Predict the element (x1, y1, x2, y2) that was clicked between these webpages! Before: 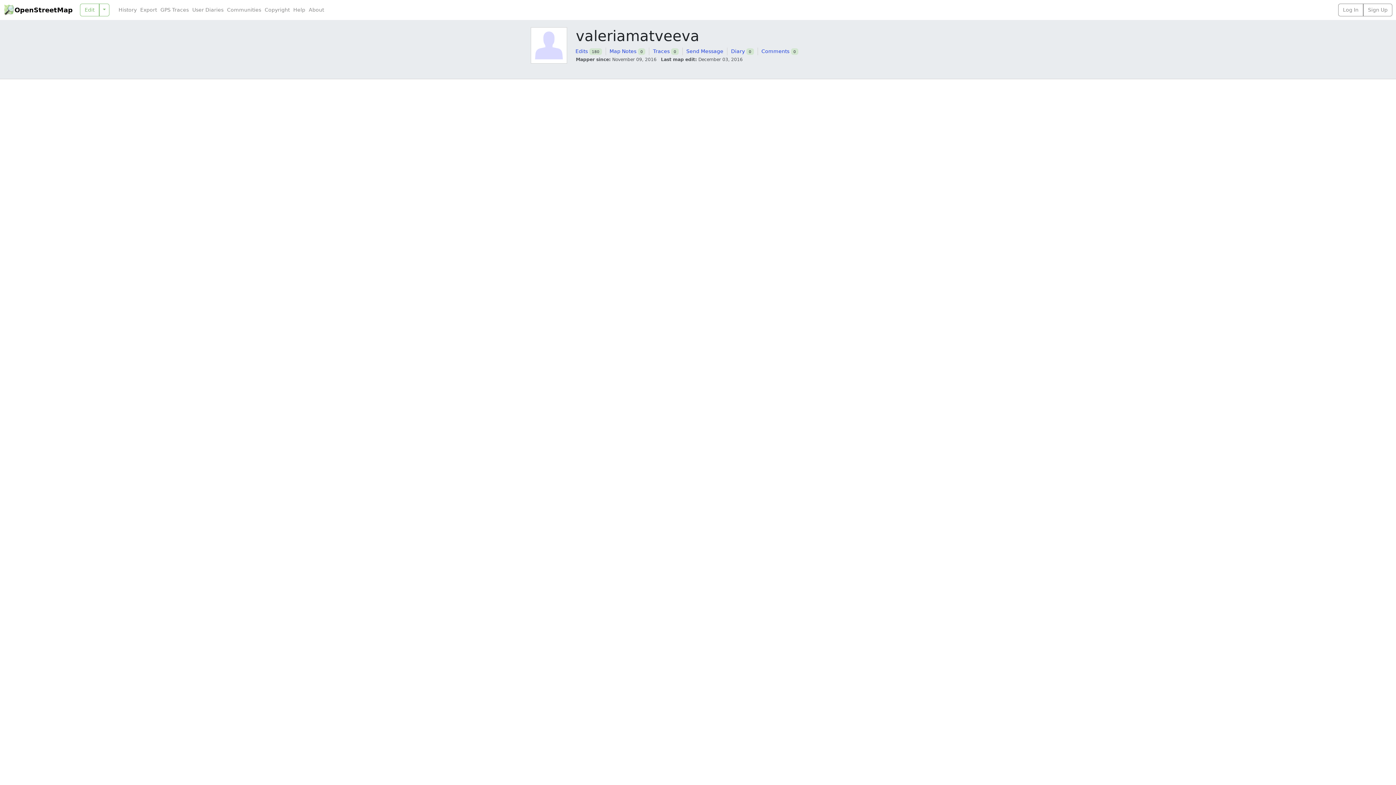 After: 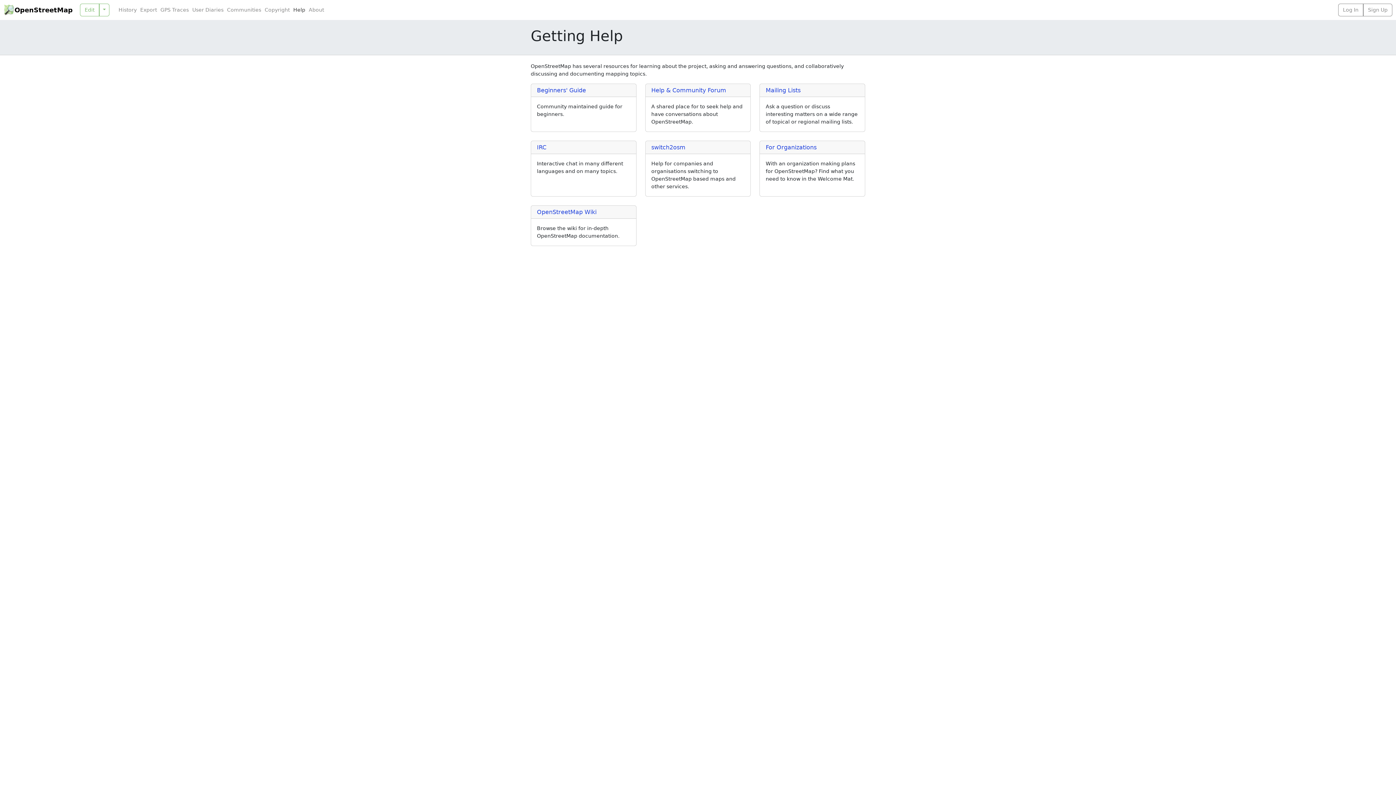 Action: label: Help bbox: (291, 6, 307, 13)